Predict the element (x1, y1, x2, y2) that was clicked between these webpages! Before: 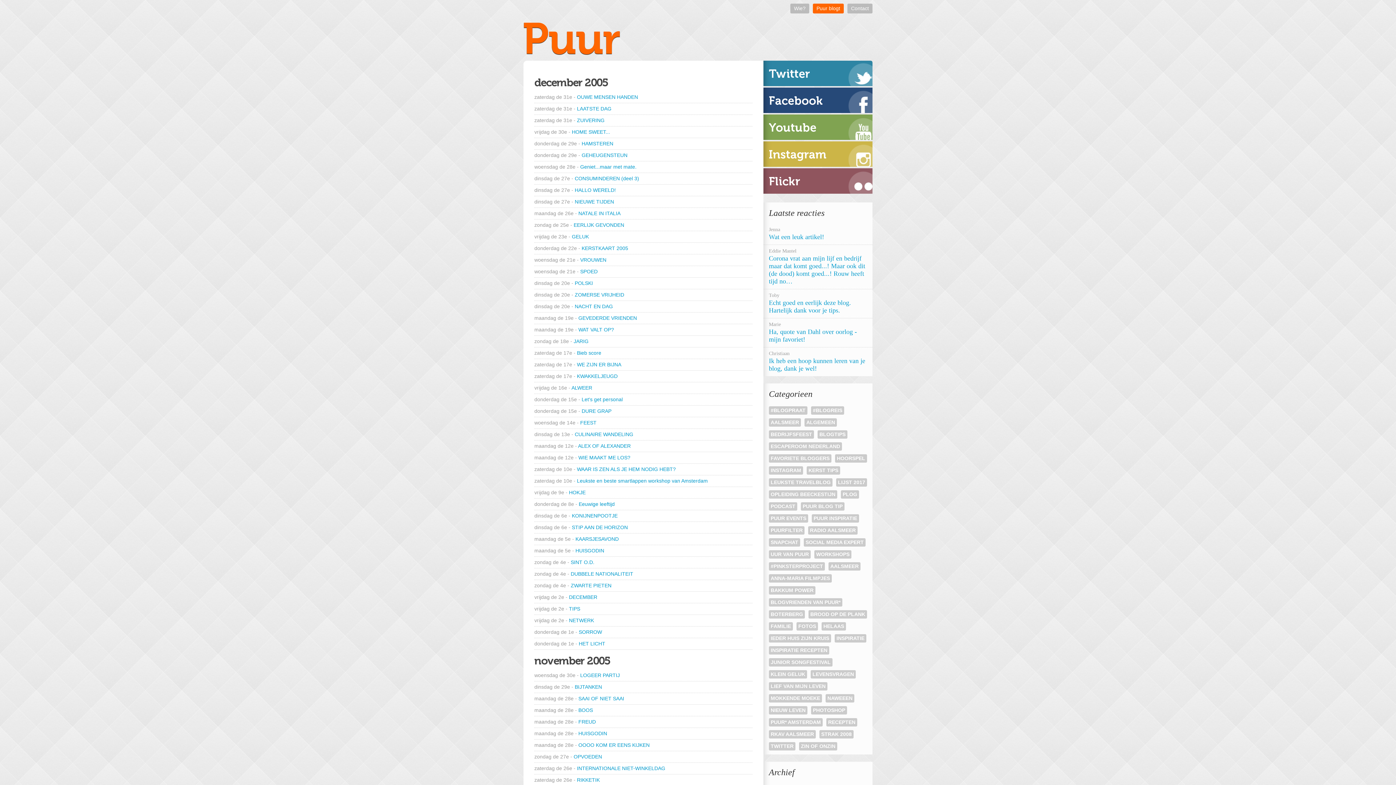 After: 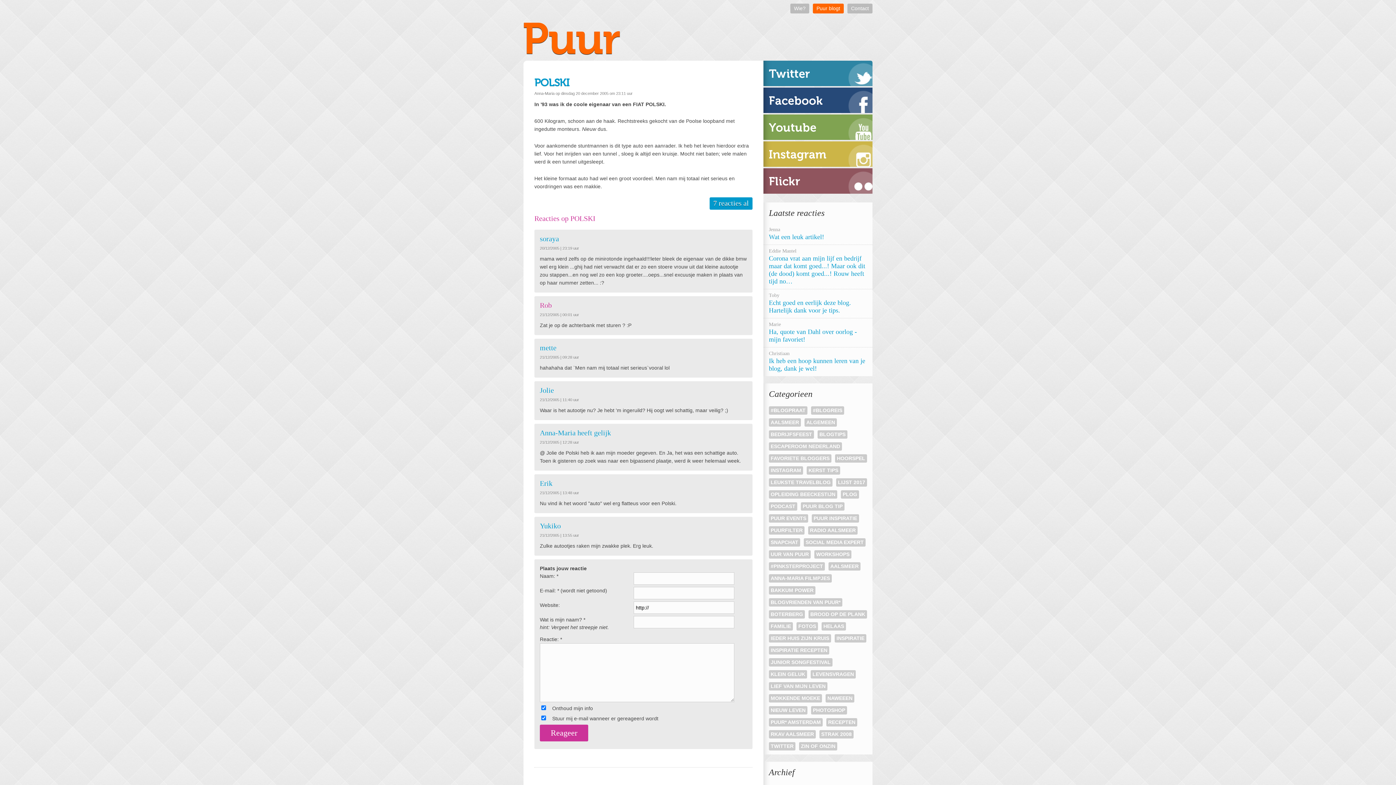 Action: bbox: (574, 280, 593, 286) label: POLSKI